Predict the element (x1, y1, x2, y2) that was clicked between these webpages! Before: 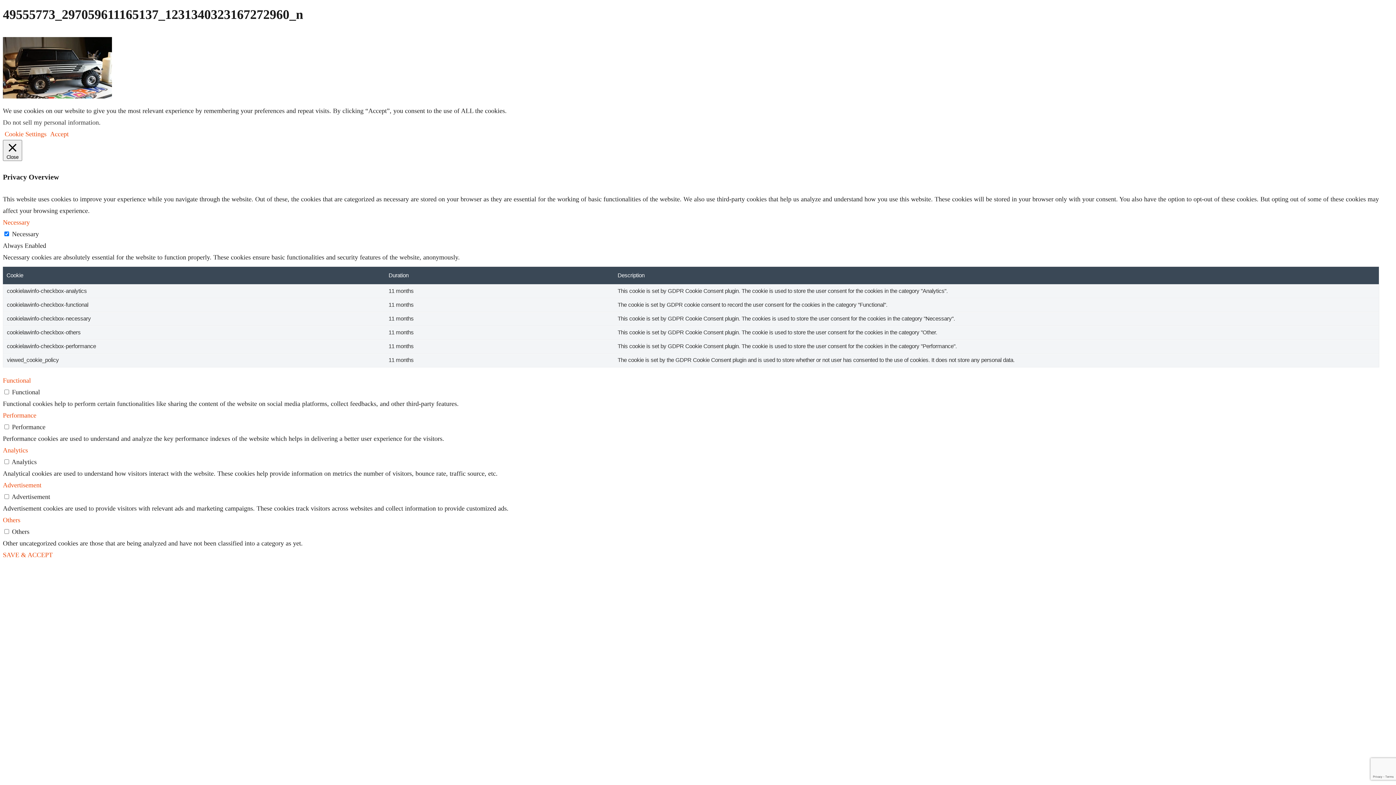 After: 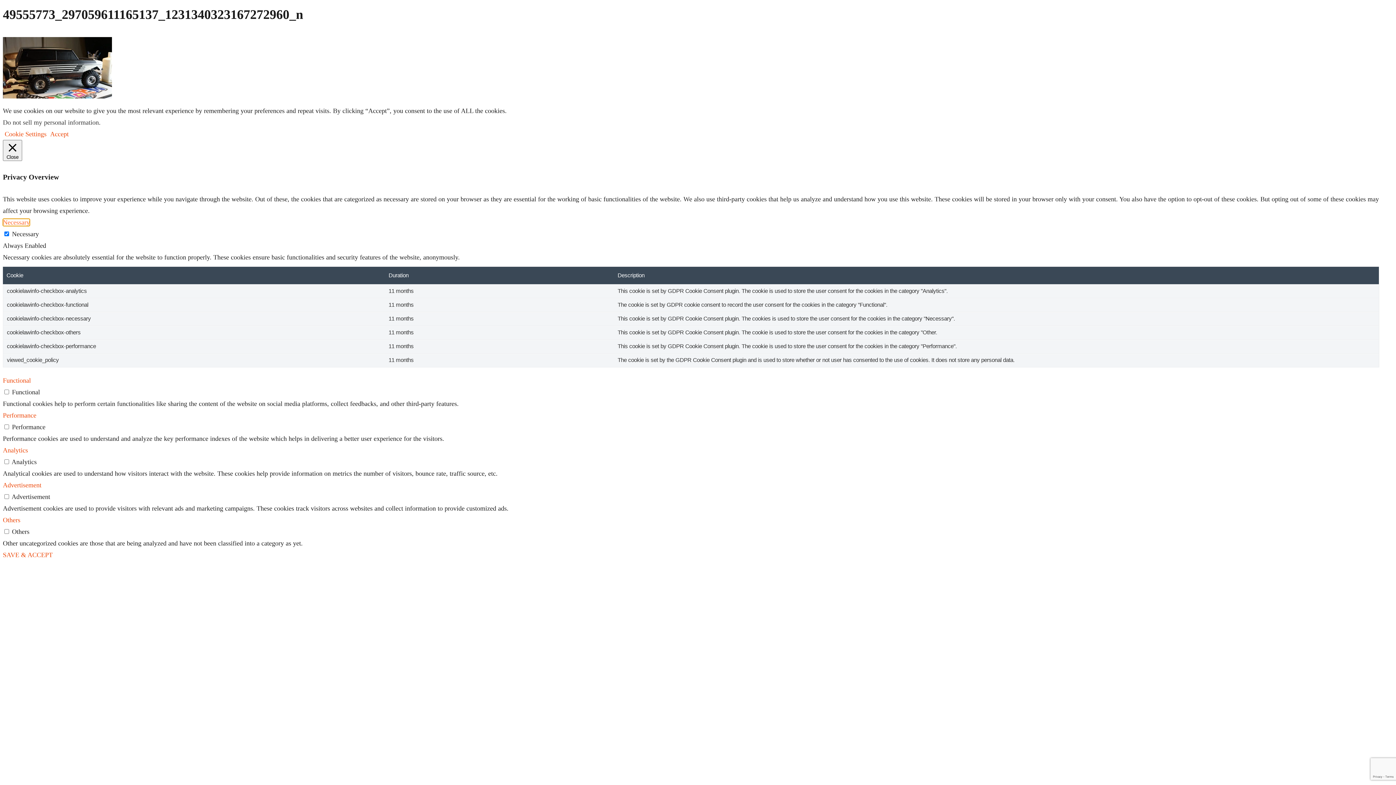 Action: bbox: (2, 218, 29, 226) label: Necessary